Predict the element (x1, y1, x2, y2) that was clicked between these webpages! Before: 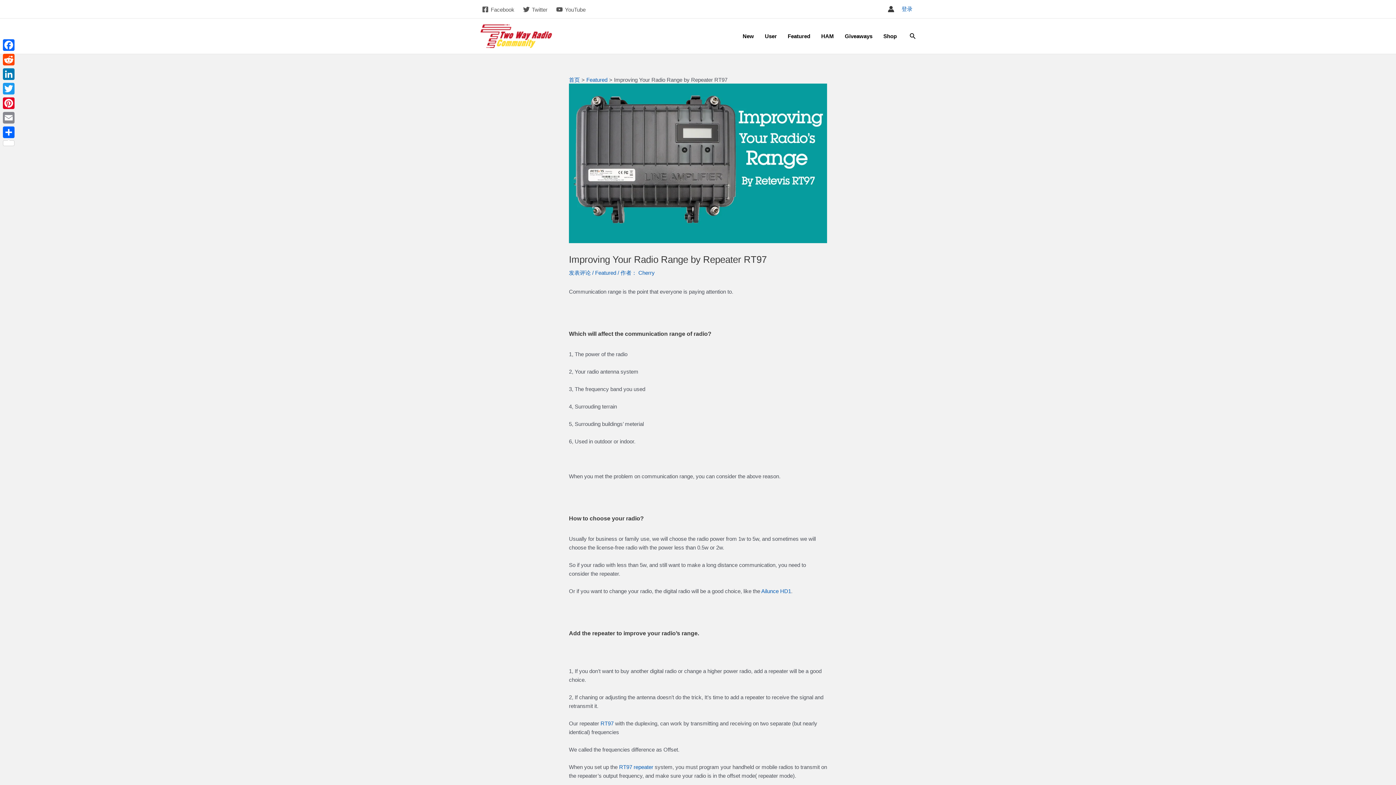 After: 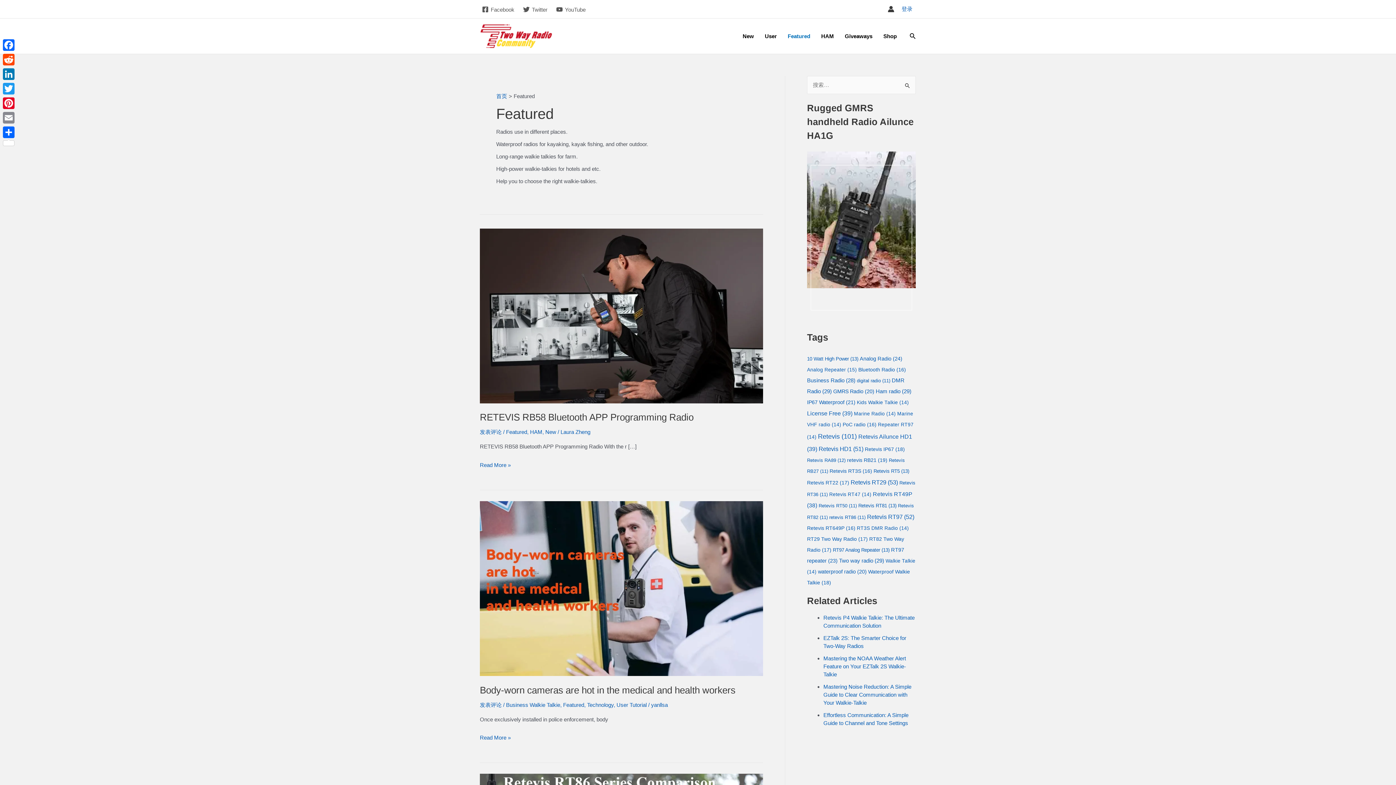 Action: bbox: (782, 21, 815, 50) label: Featured